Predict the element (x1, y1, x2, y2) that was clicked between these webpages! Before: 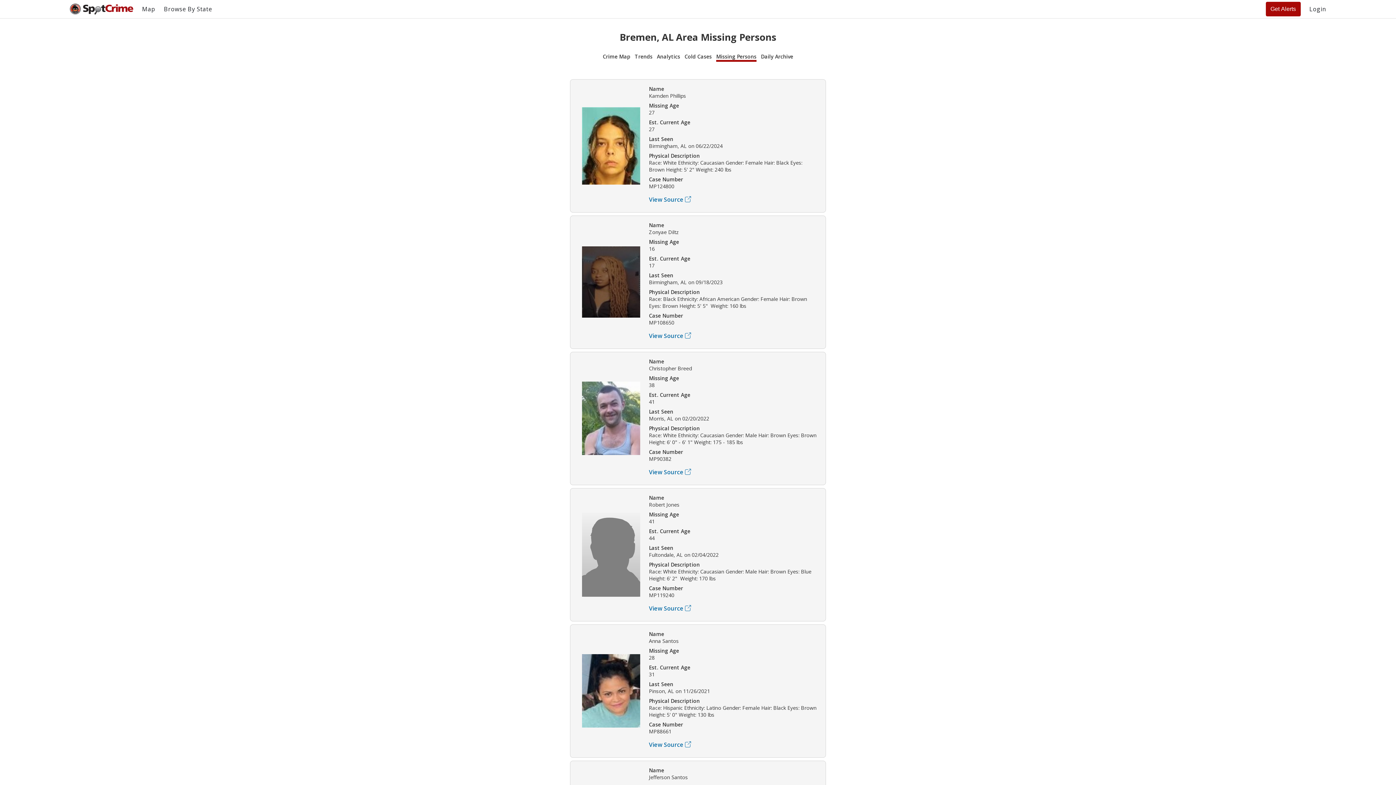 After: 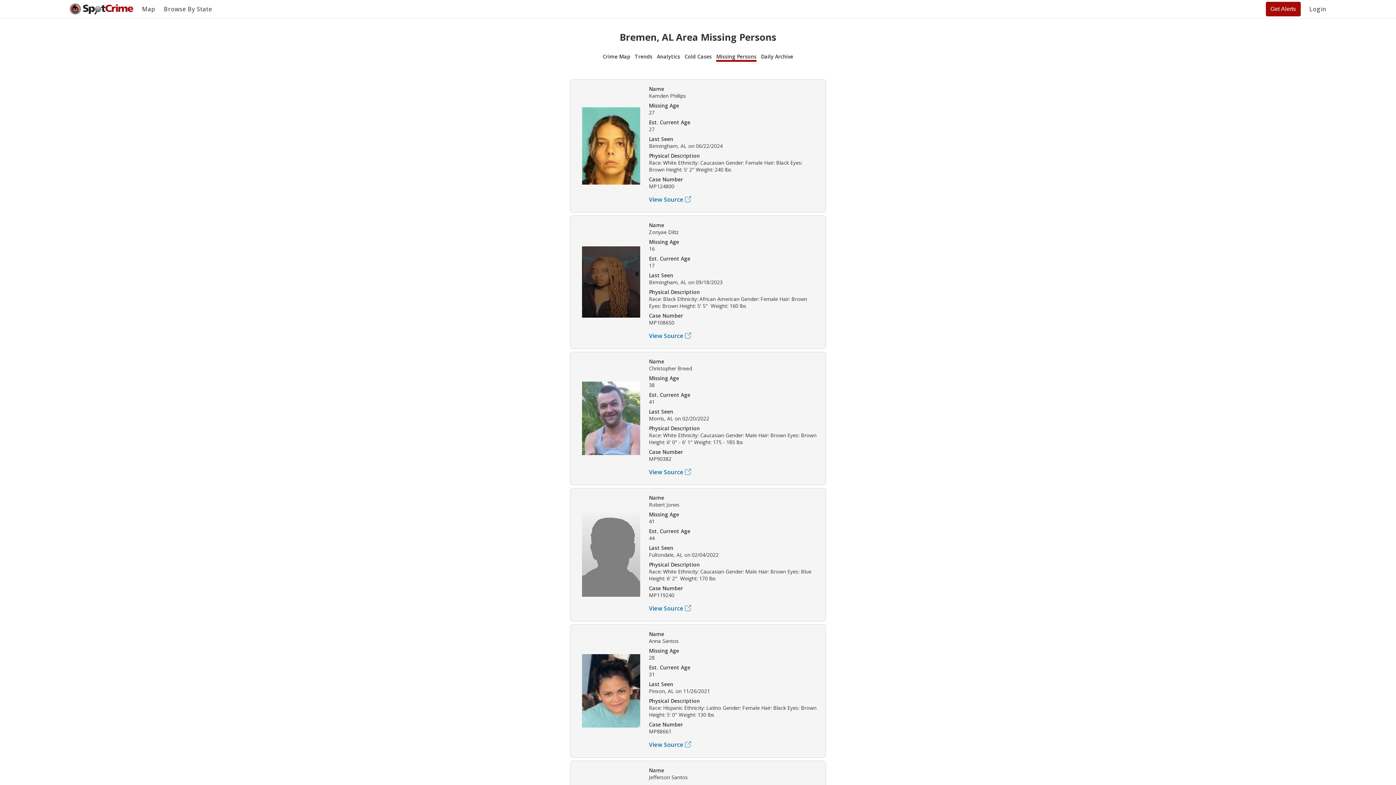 Action: bbox: (649, 468, 817, 476) label: View Source